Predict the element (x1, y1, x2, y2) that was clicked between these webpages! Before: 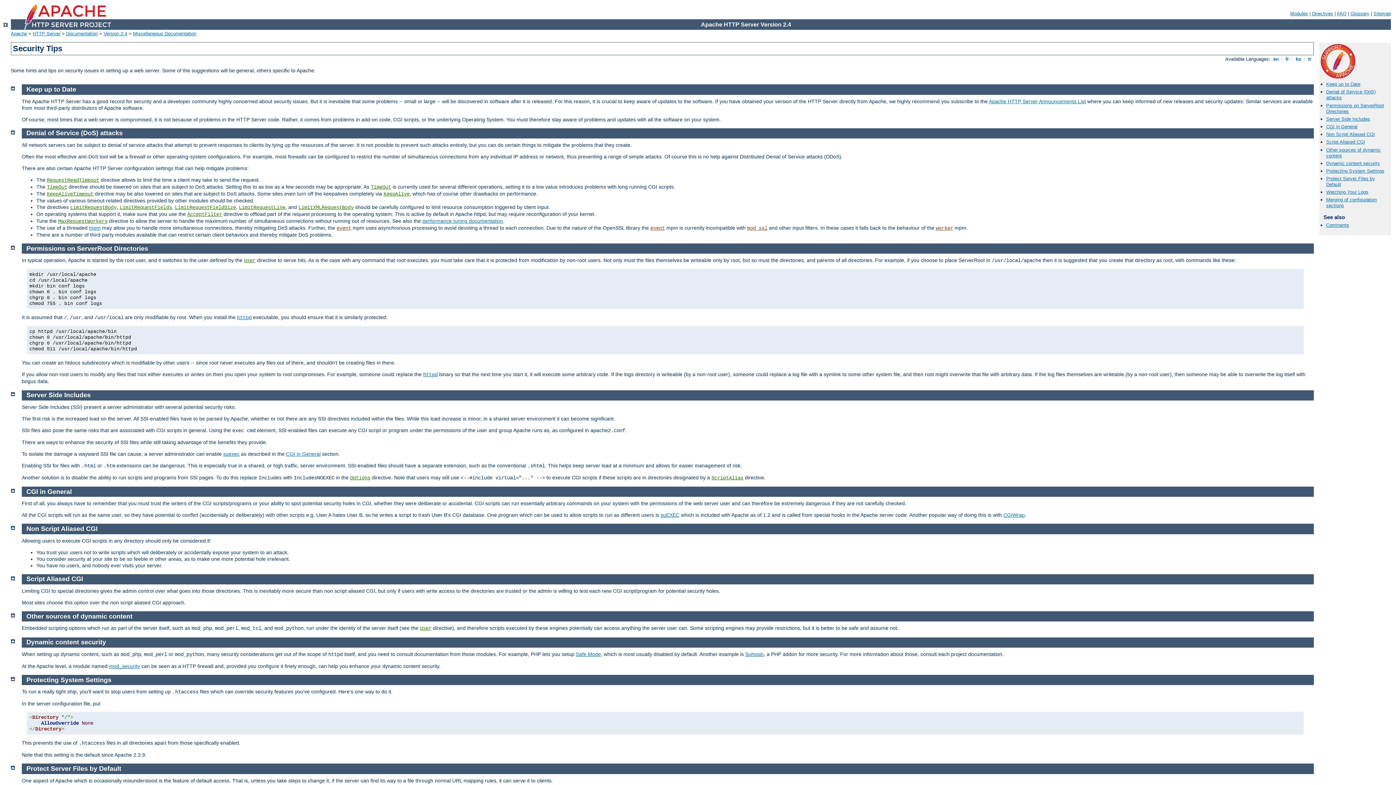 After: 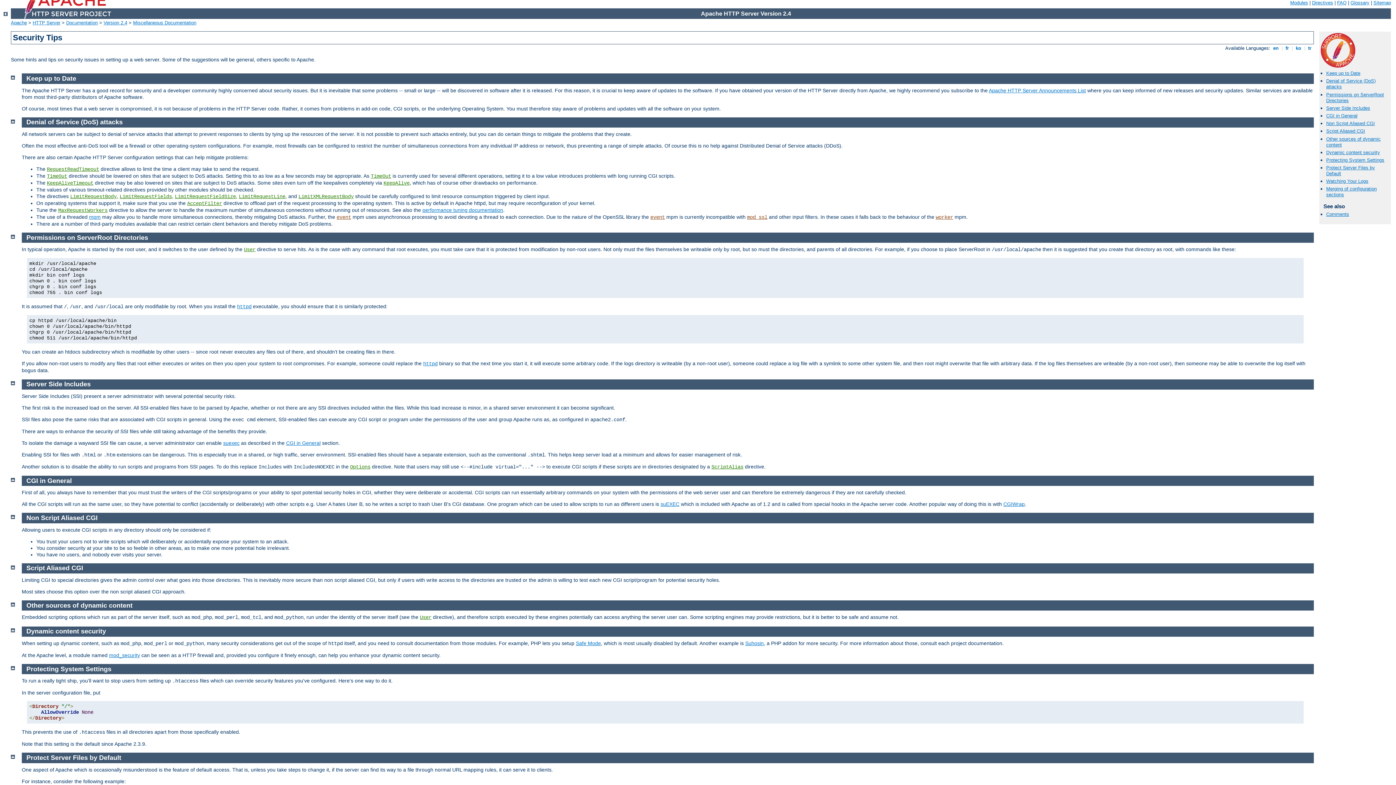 Action: bbox: (10, 637, 14, 643)